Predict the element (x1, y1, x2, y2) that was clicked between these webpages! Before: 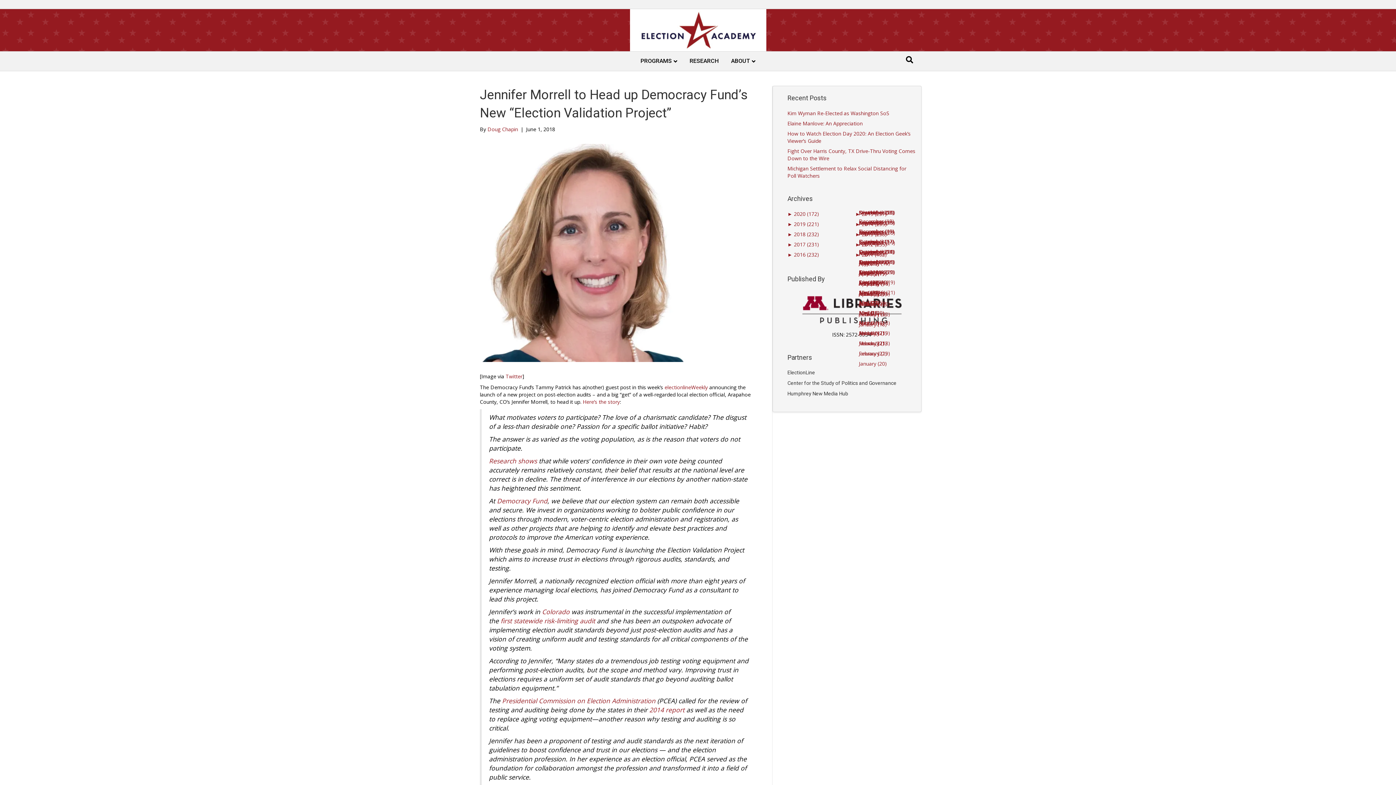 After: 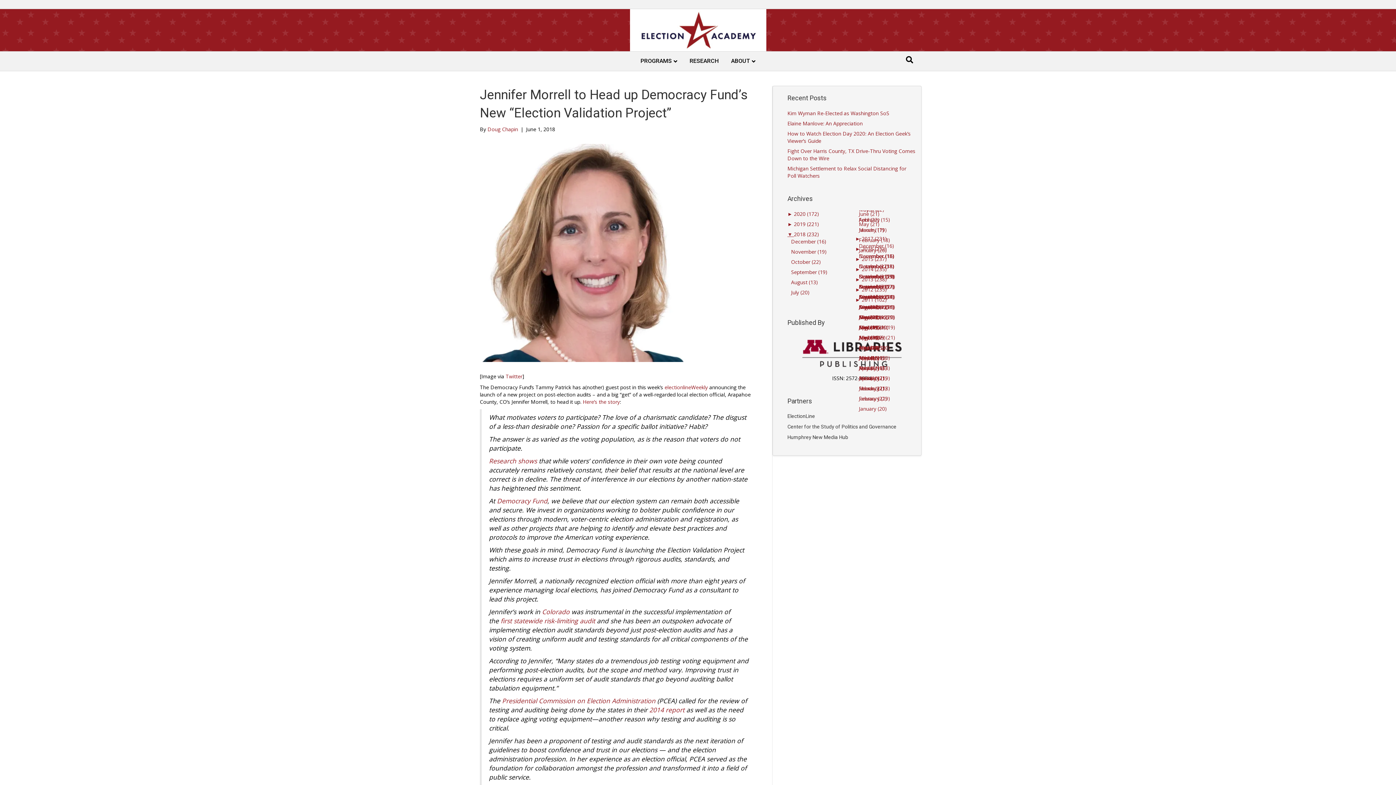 Action: bbox: (787, 230, 794, 237) label: ► 